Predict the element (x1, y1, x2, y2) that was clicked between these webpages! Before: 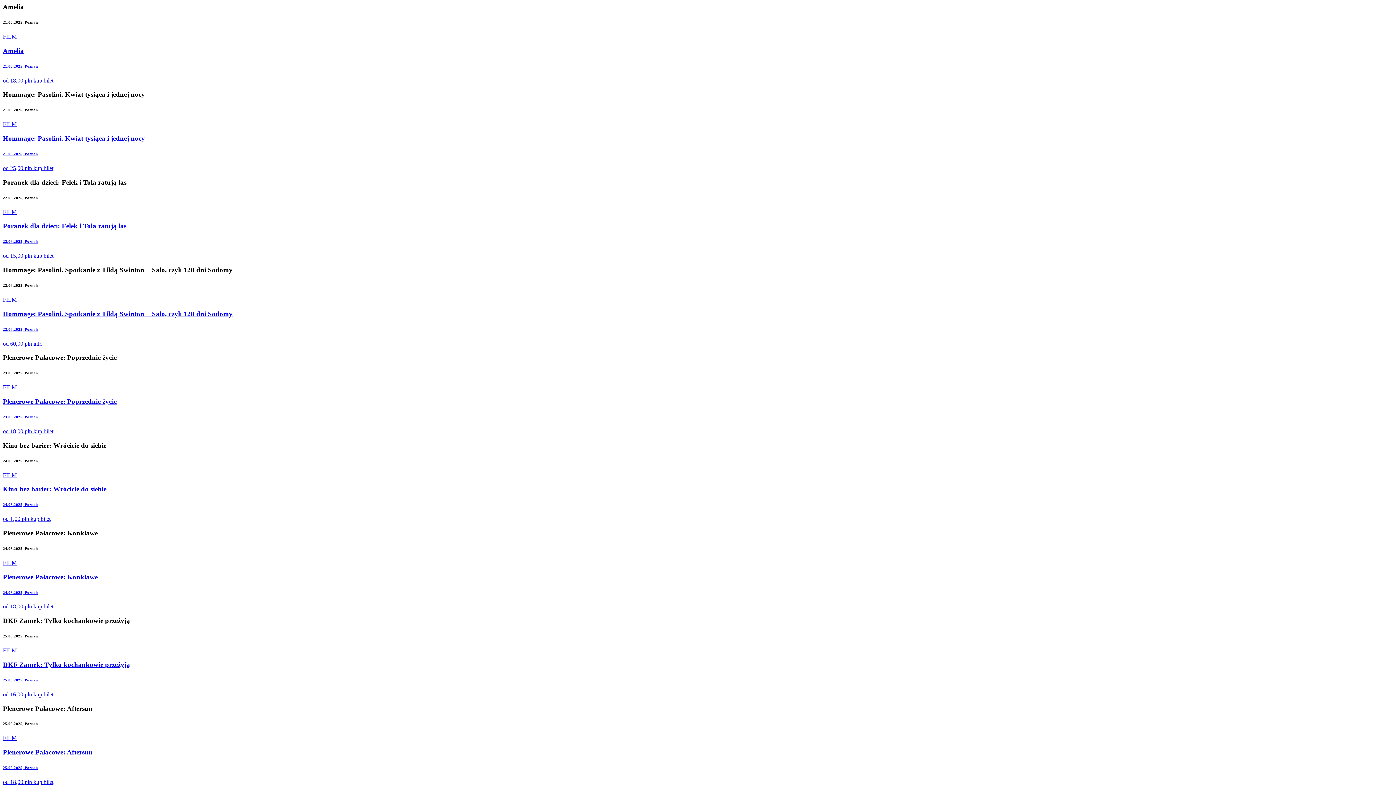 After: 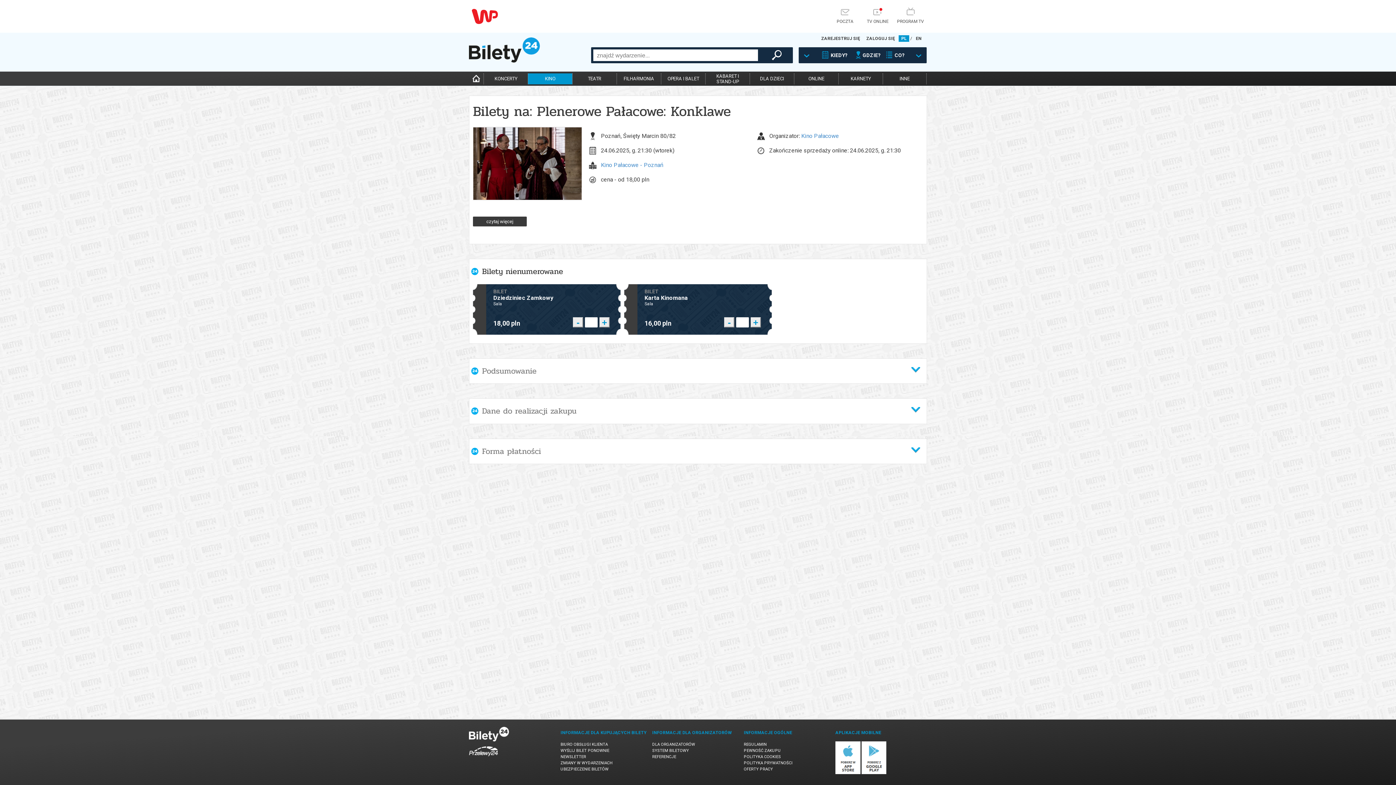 Action: label: kup bilet bbox: (33, 603, 53, 609)